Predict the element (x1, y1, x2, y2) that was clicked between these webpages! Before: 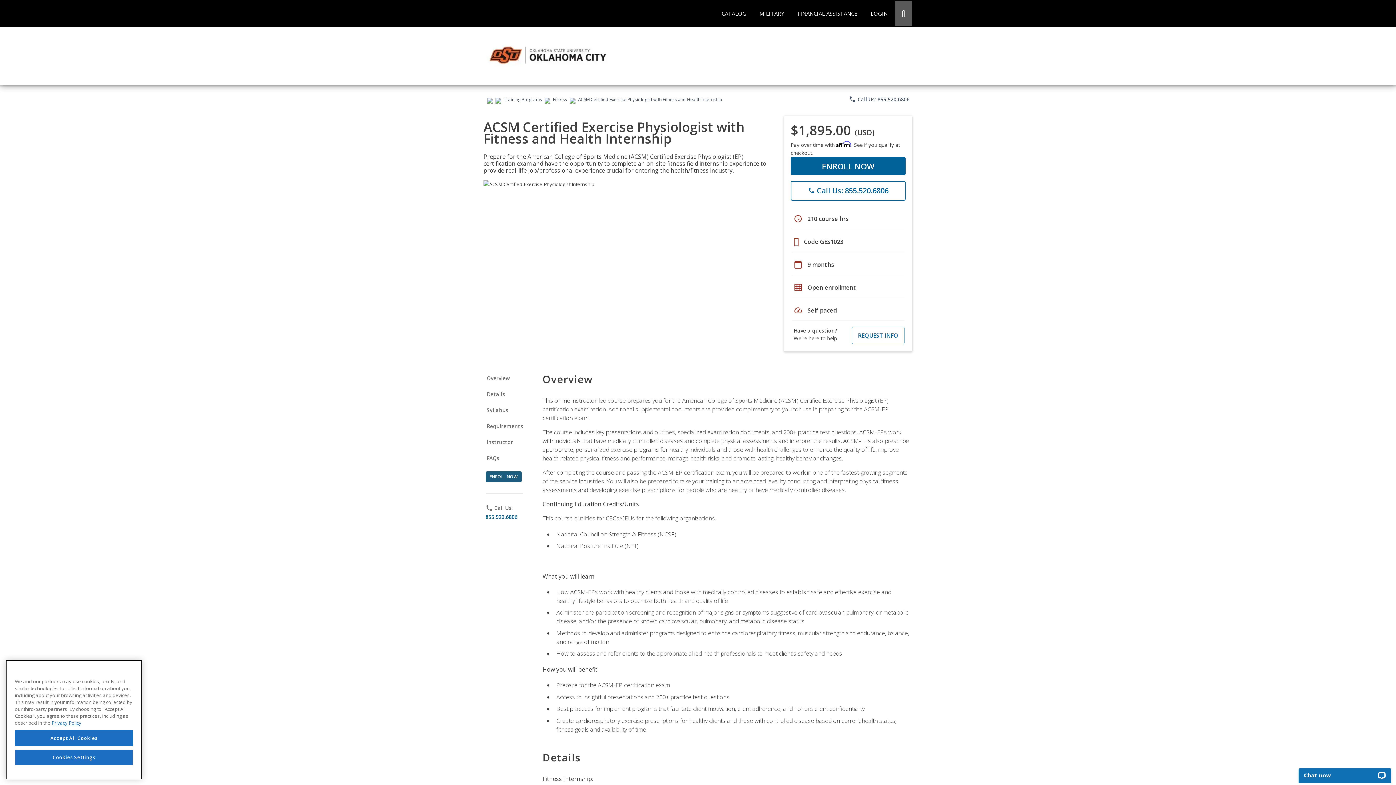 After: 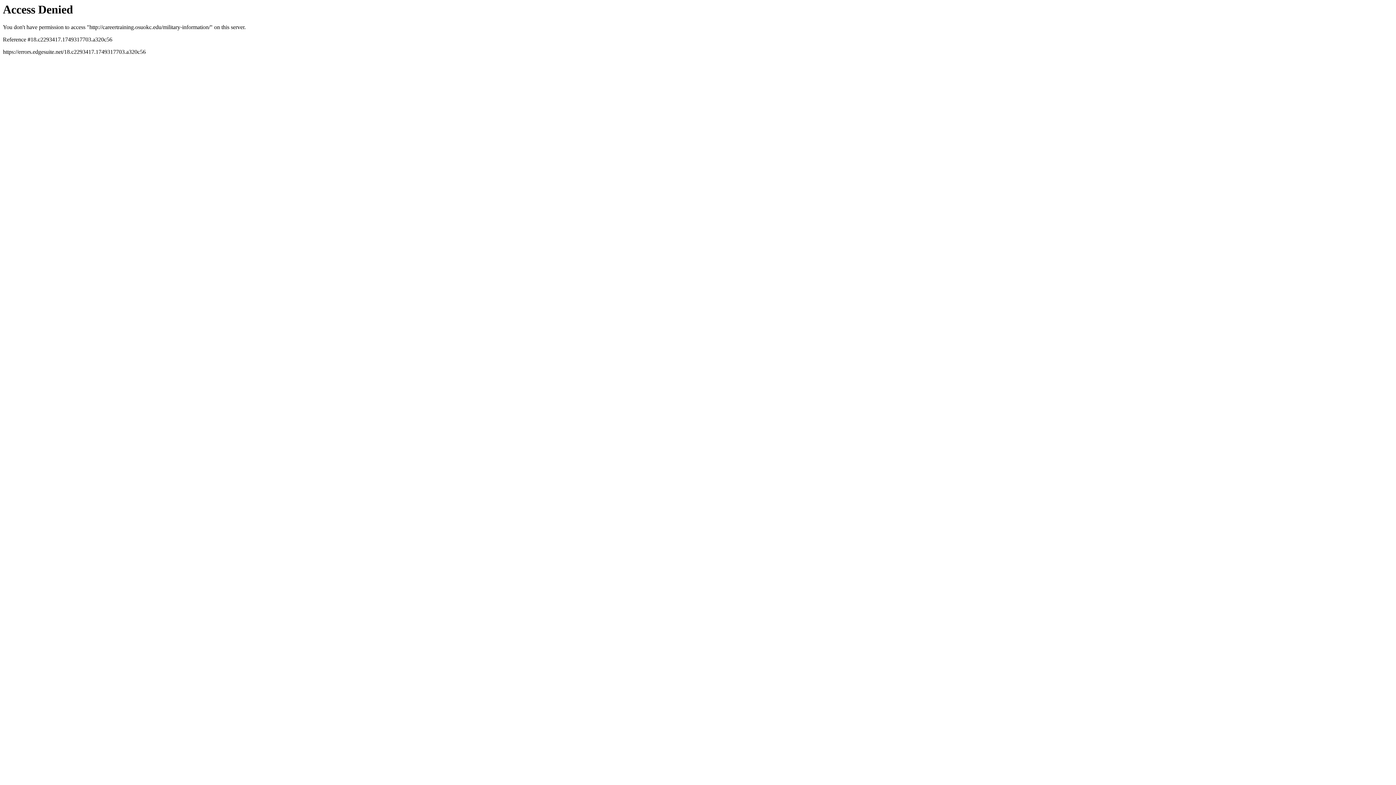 Action: label: MILITARY bbox: (753, 0, 790, 26)